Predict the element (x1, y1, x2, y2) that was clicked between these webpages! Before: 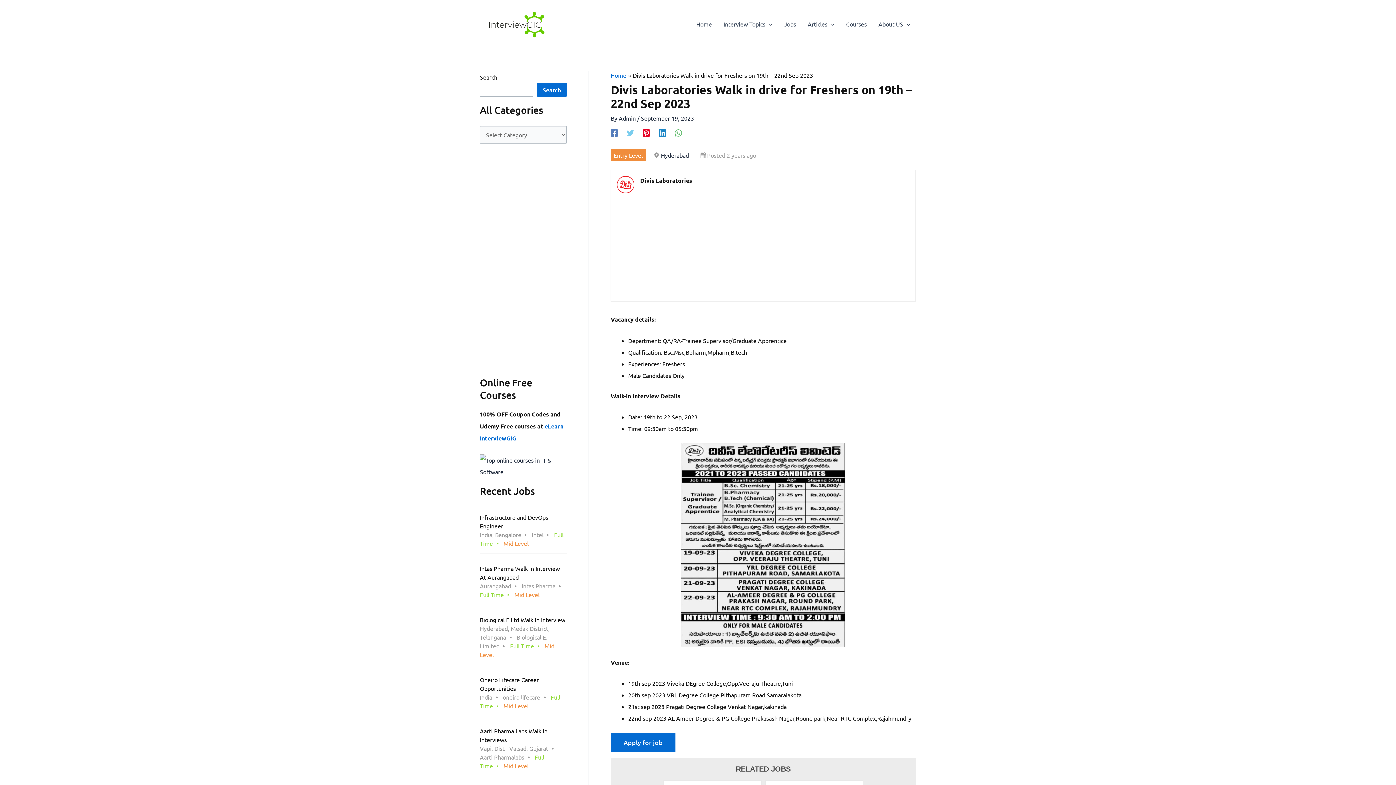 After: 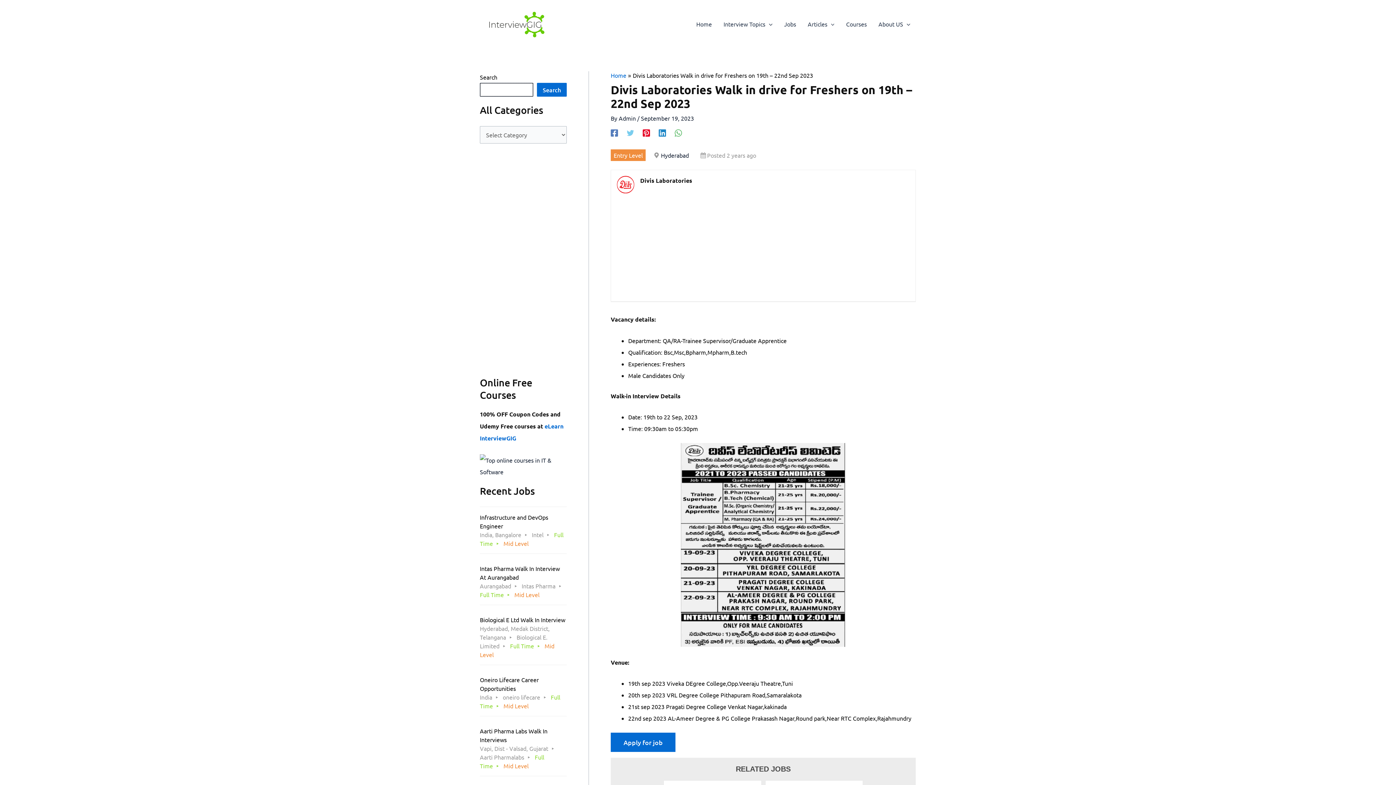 Action: bbox: (537, 82, 566, 96) label: Search